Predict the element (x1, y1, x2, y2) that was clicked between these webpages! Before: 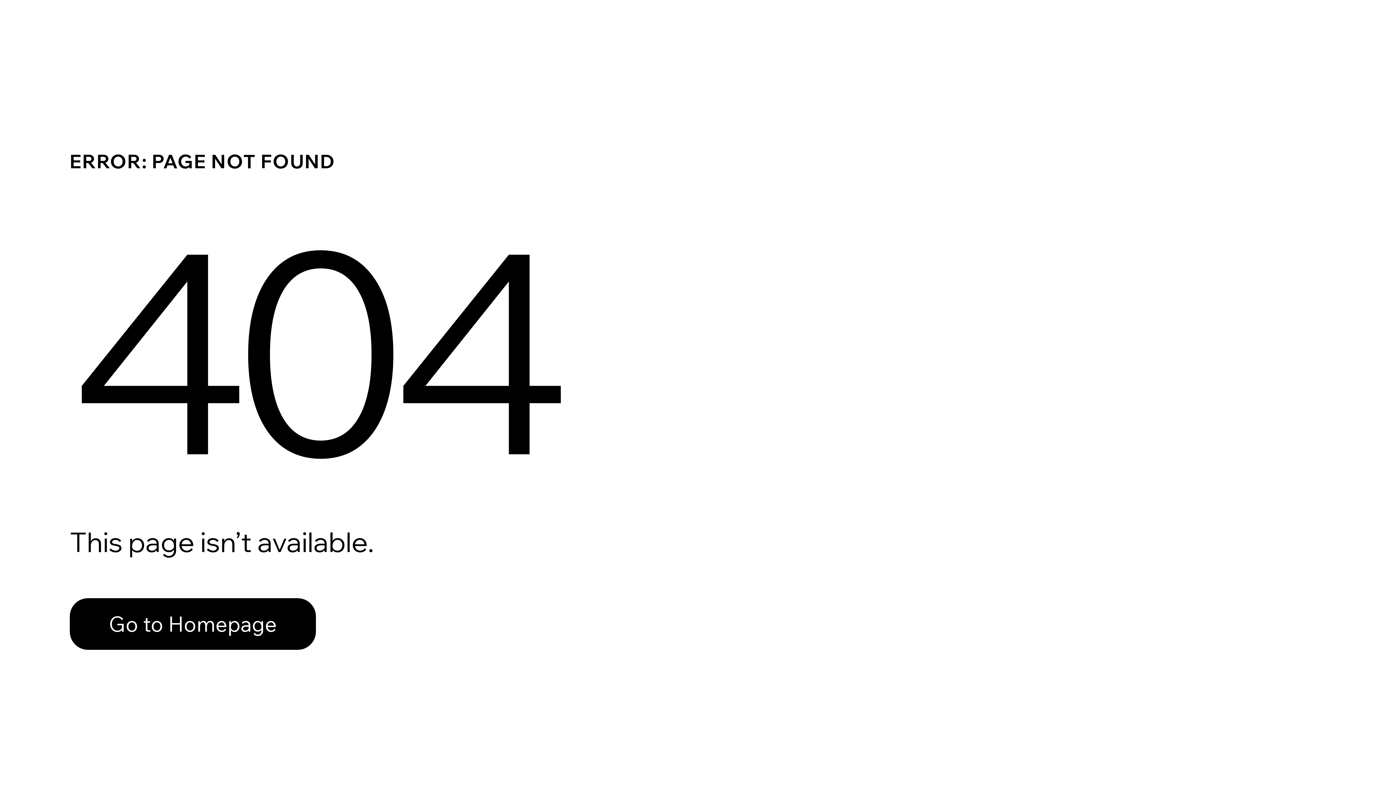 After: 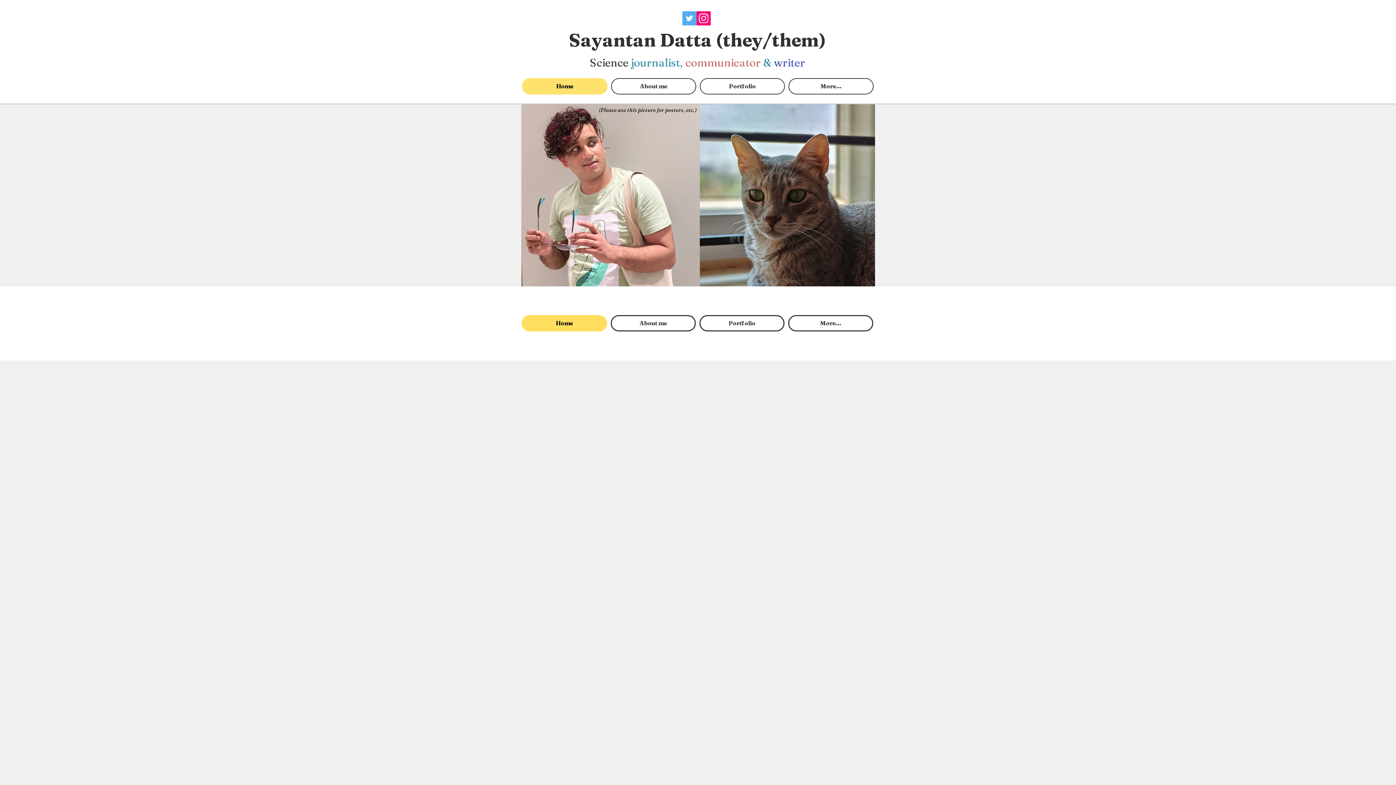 Action: bbox: (69, 598, 316, 650) label: Go to Homepage